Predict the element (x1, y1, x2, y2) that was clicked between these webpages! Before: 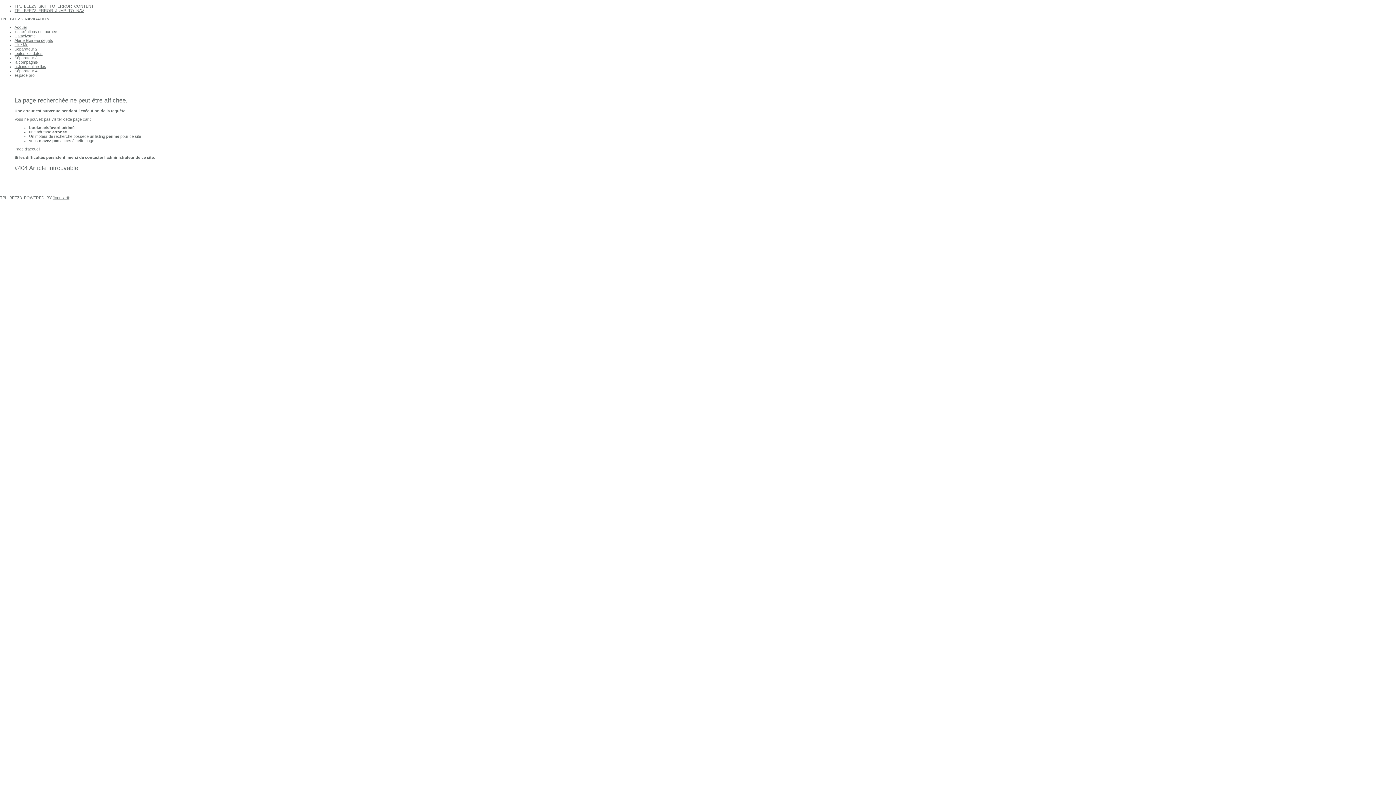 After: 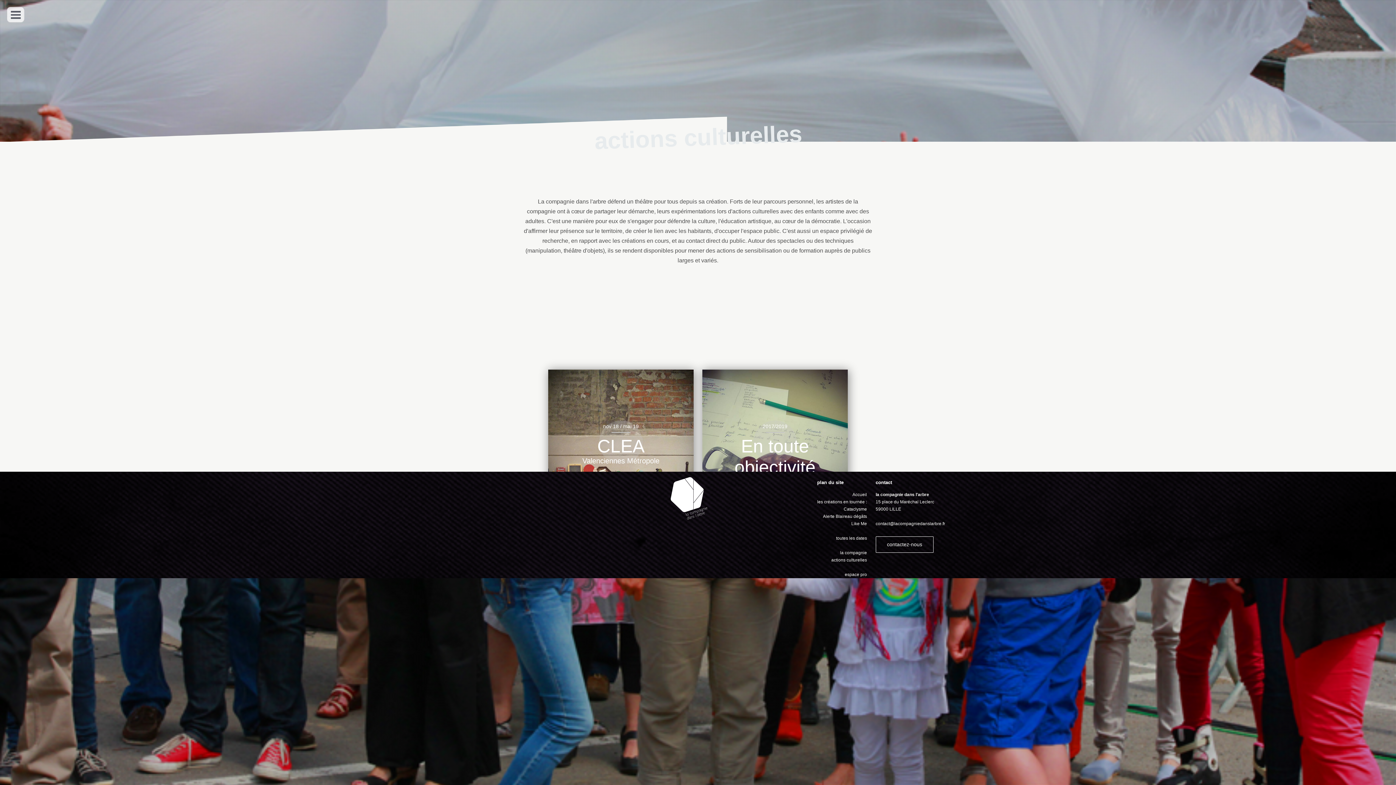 Action: label: actions culturelles bbox: (14, 64, 46, 68)